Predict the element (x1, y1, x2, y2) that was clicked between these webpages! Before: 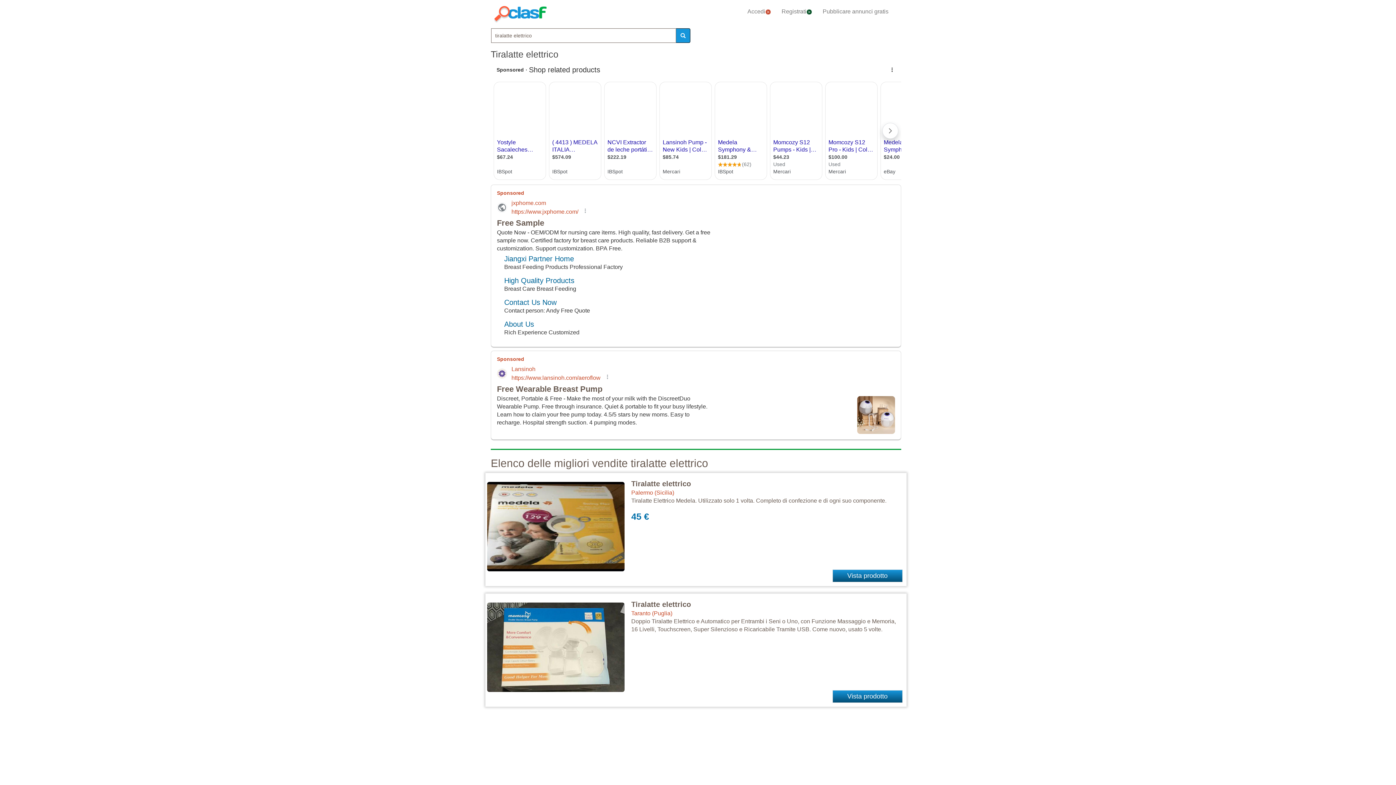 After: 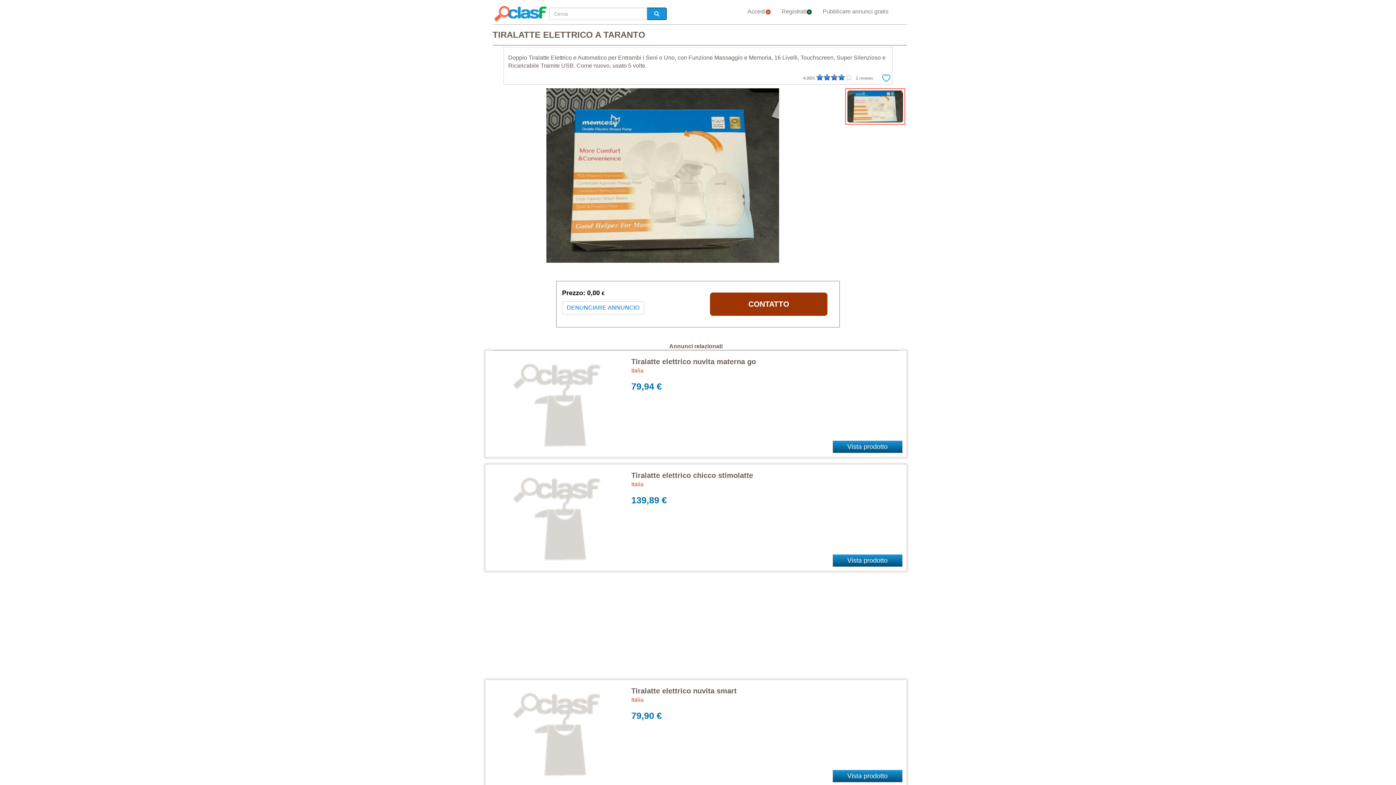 Action: bbox: (631, 600, 691, 608) label: Tiralatte elettrico